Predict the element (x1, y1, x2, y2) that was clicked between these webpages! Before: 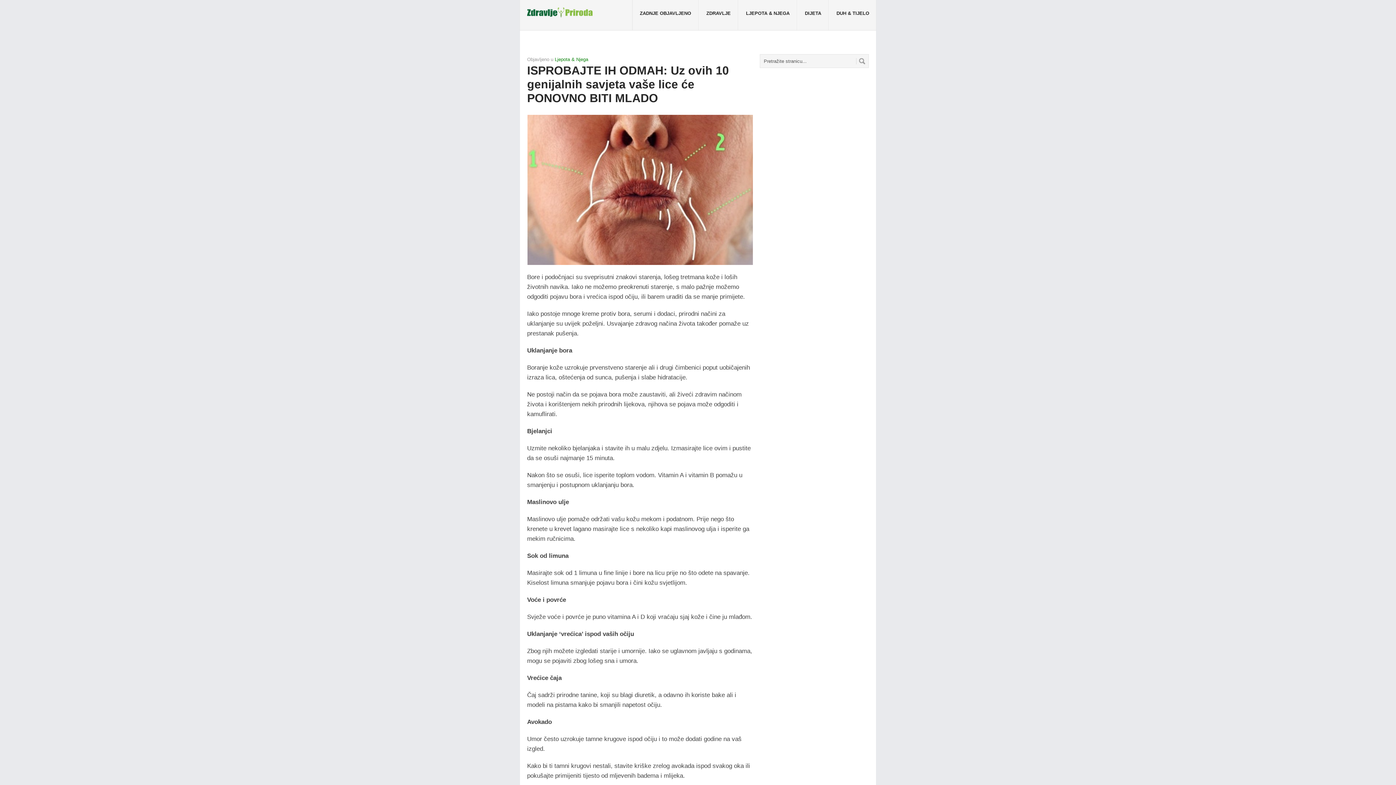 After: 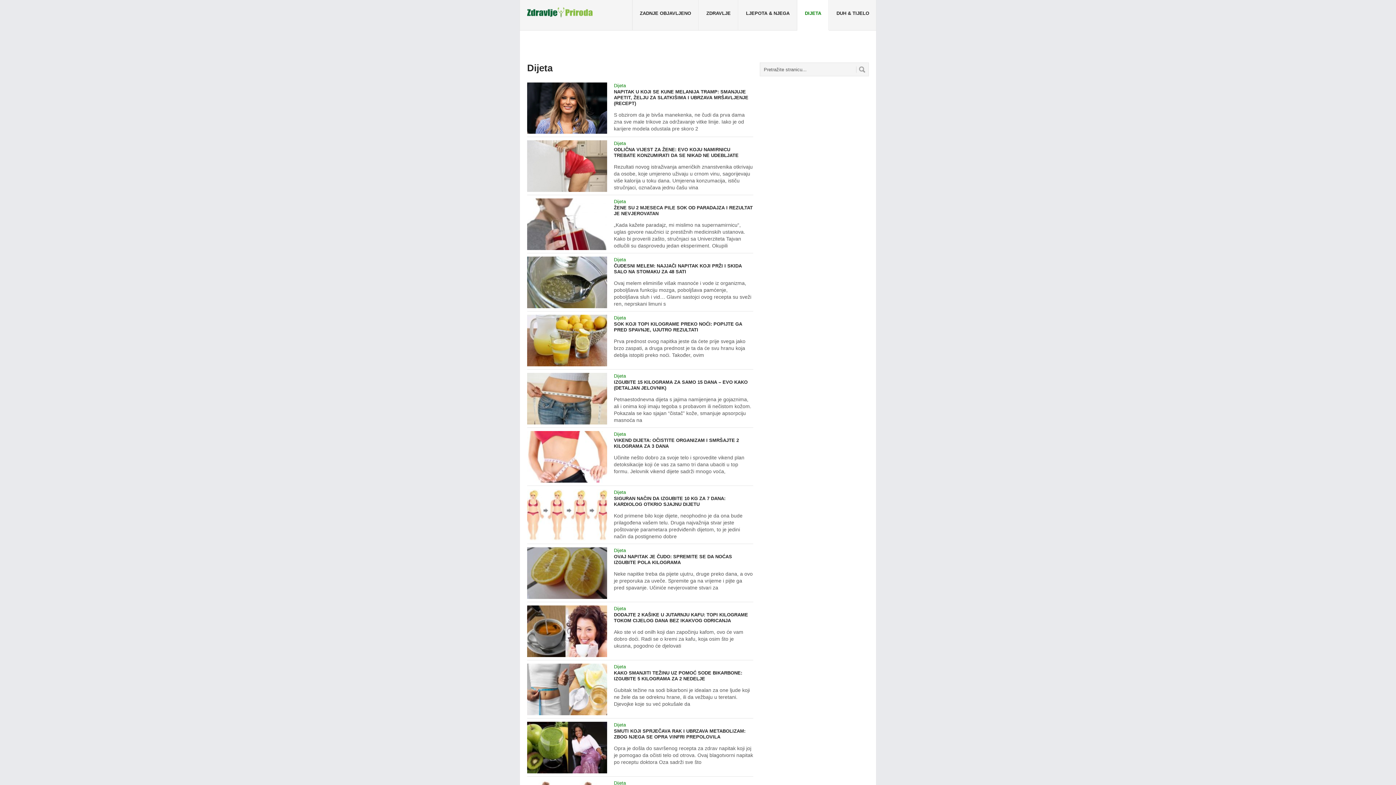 Action: bbox: (797, 0, 829, 30) label: DIJETA
